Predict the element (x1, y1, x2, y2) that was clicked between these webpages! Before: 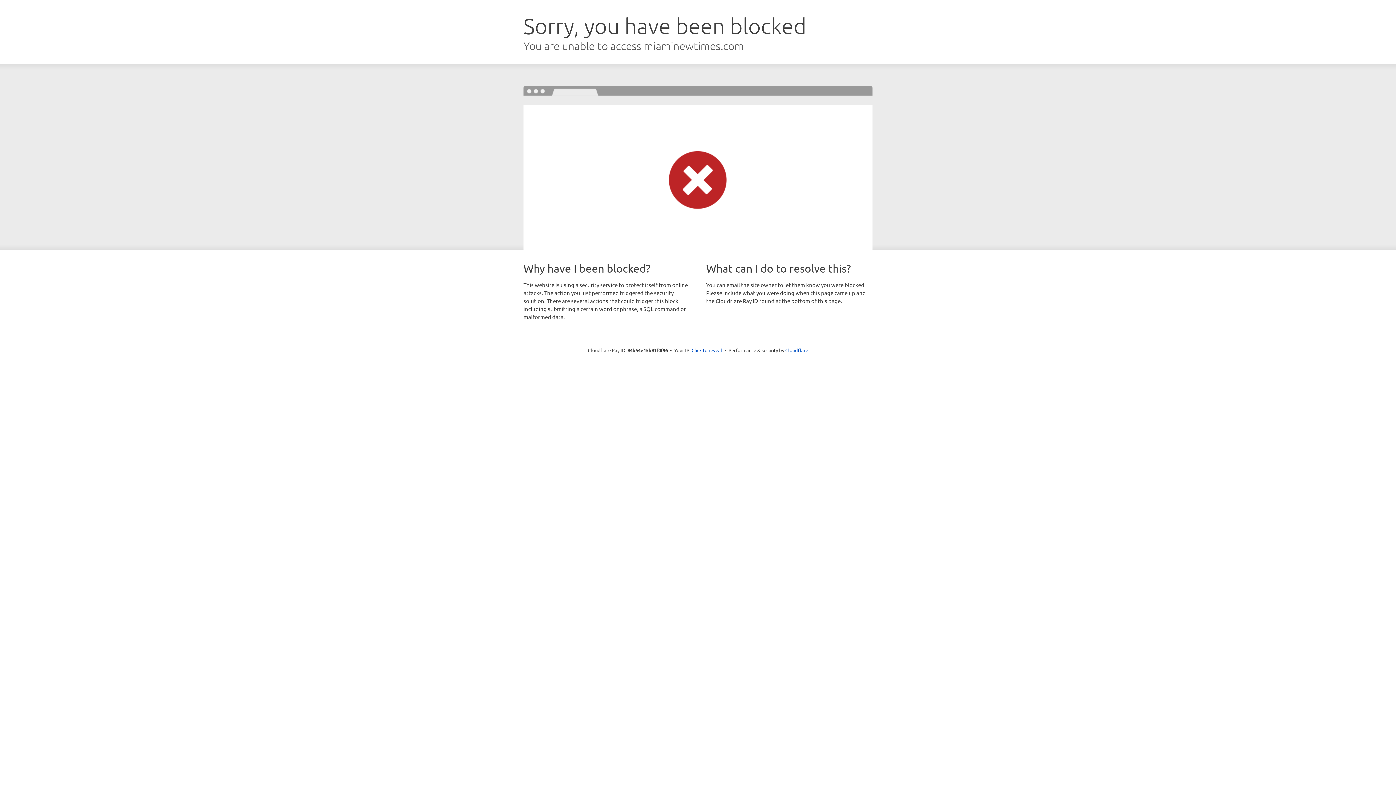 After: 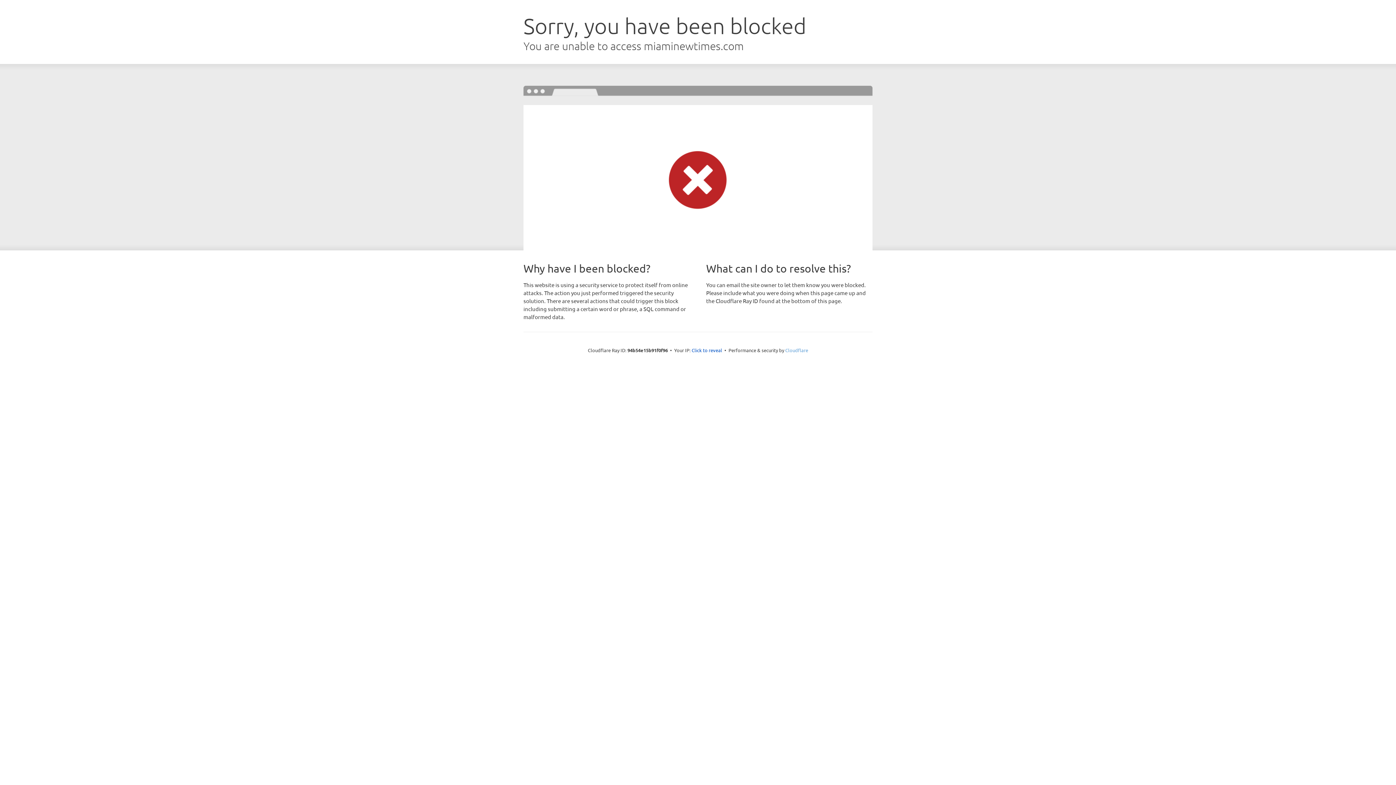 Action: bbox: (785, 347, 808, 353) label: Cloudflare